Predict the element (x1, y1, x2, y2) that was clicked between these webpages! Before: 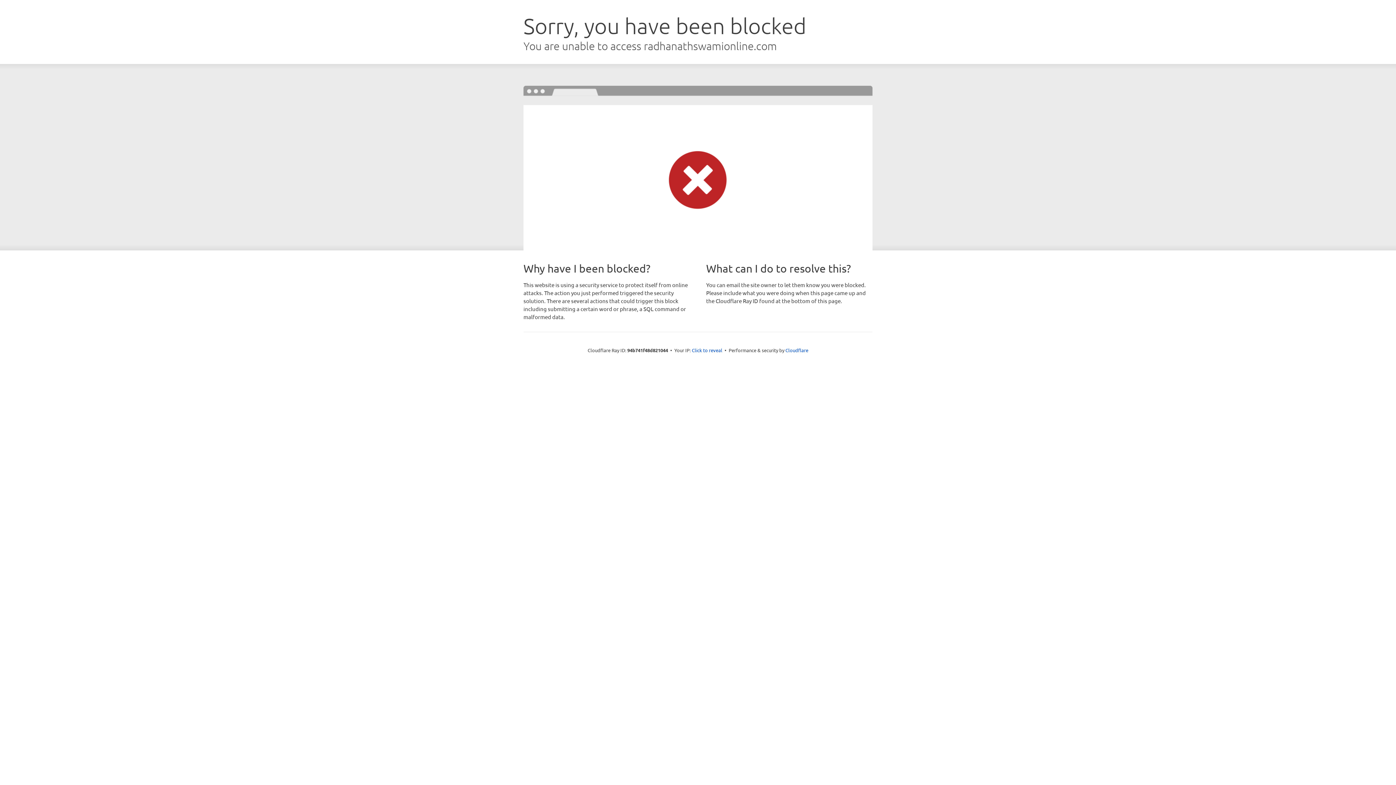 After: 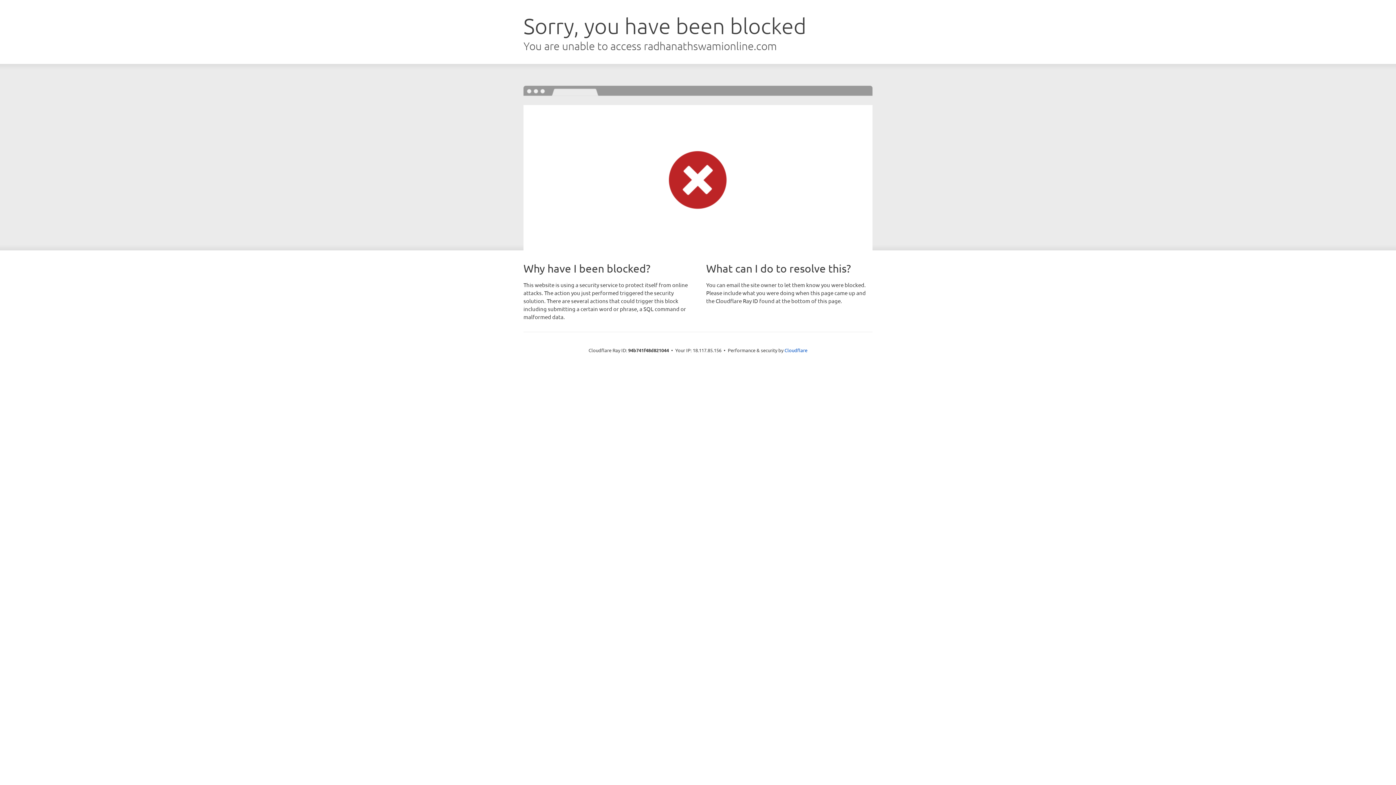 Action: label: Click to reveal bbox: (692, 346, 722, 353)